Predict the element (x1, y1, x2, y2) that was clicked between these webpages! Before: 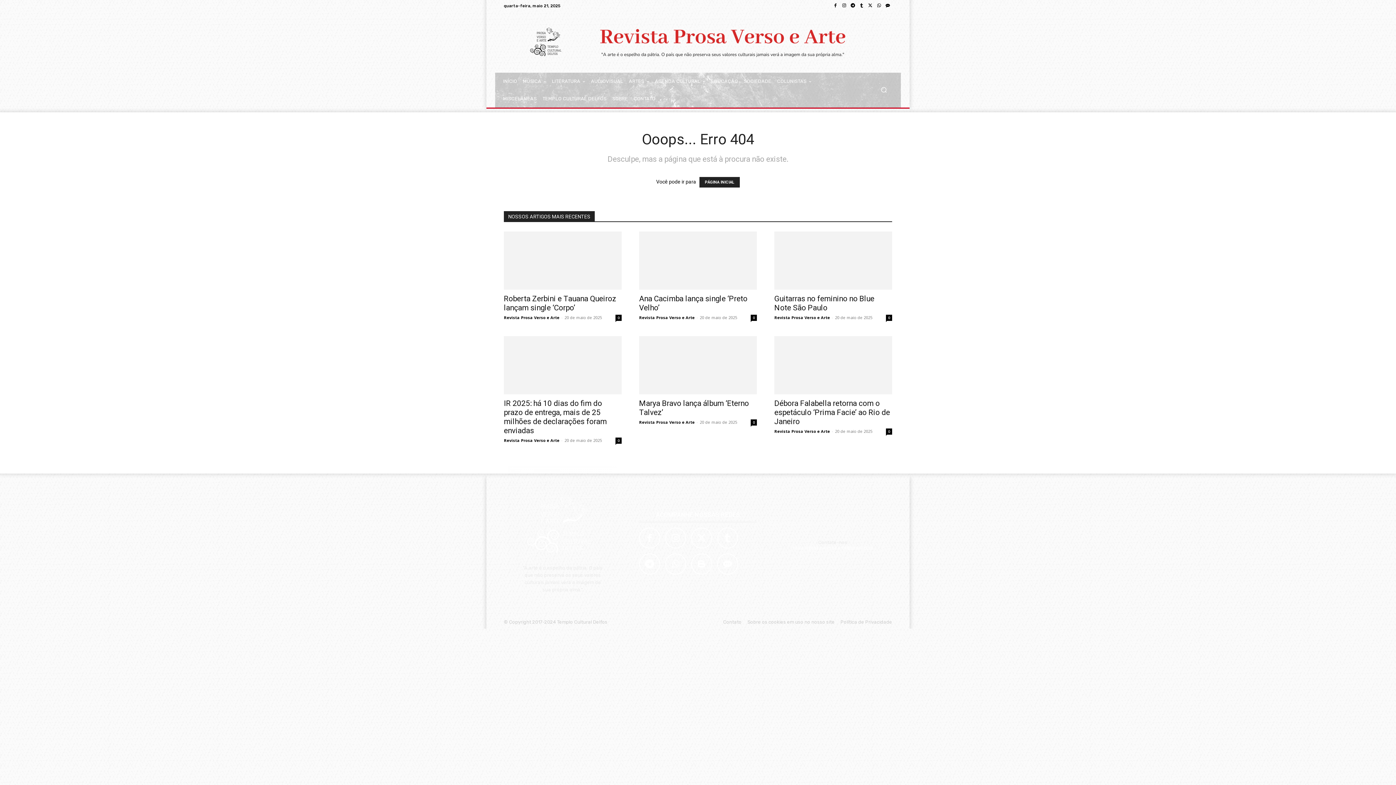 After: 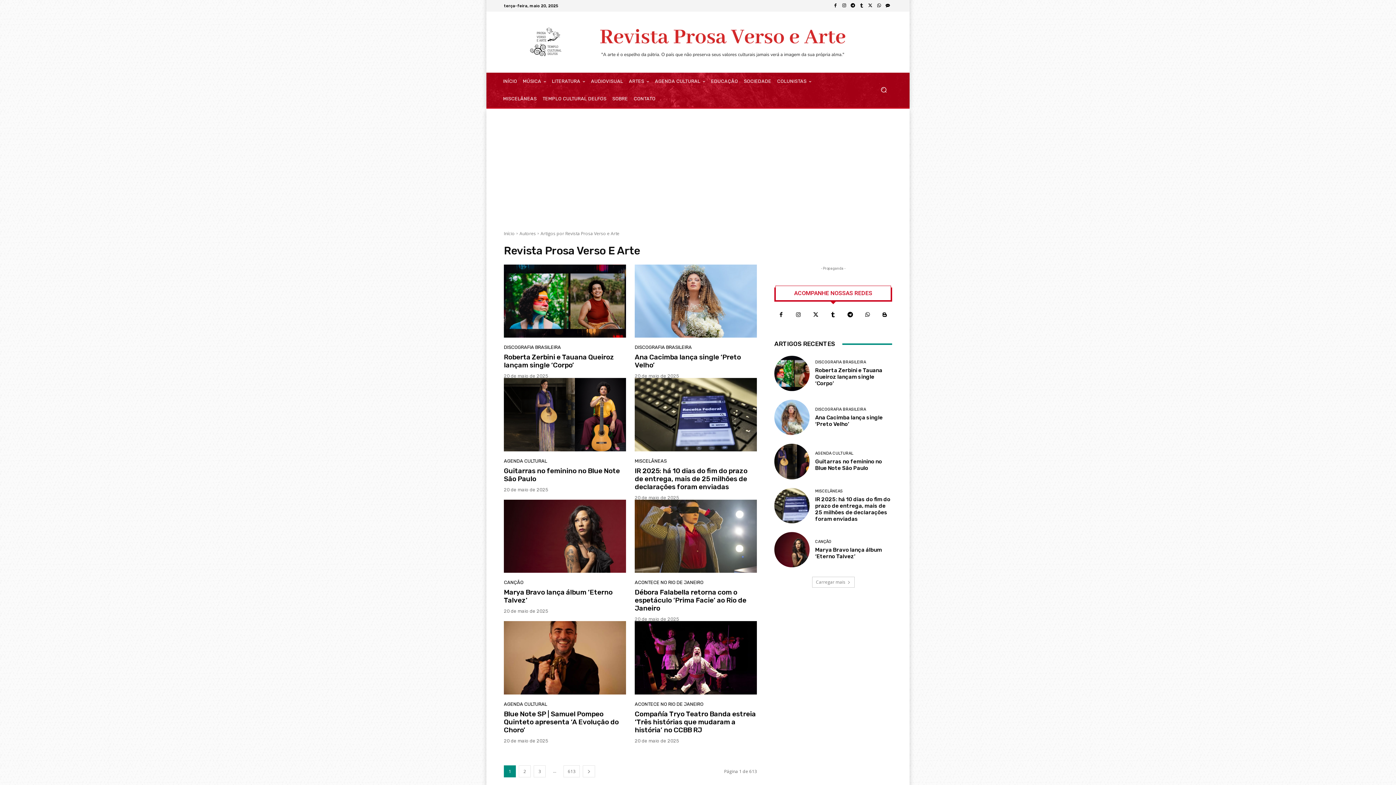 Action: bbox: (774, 314, 830, 320) label: Revista Prosa Verso e Arte